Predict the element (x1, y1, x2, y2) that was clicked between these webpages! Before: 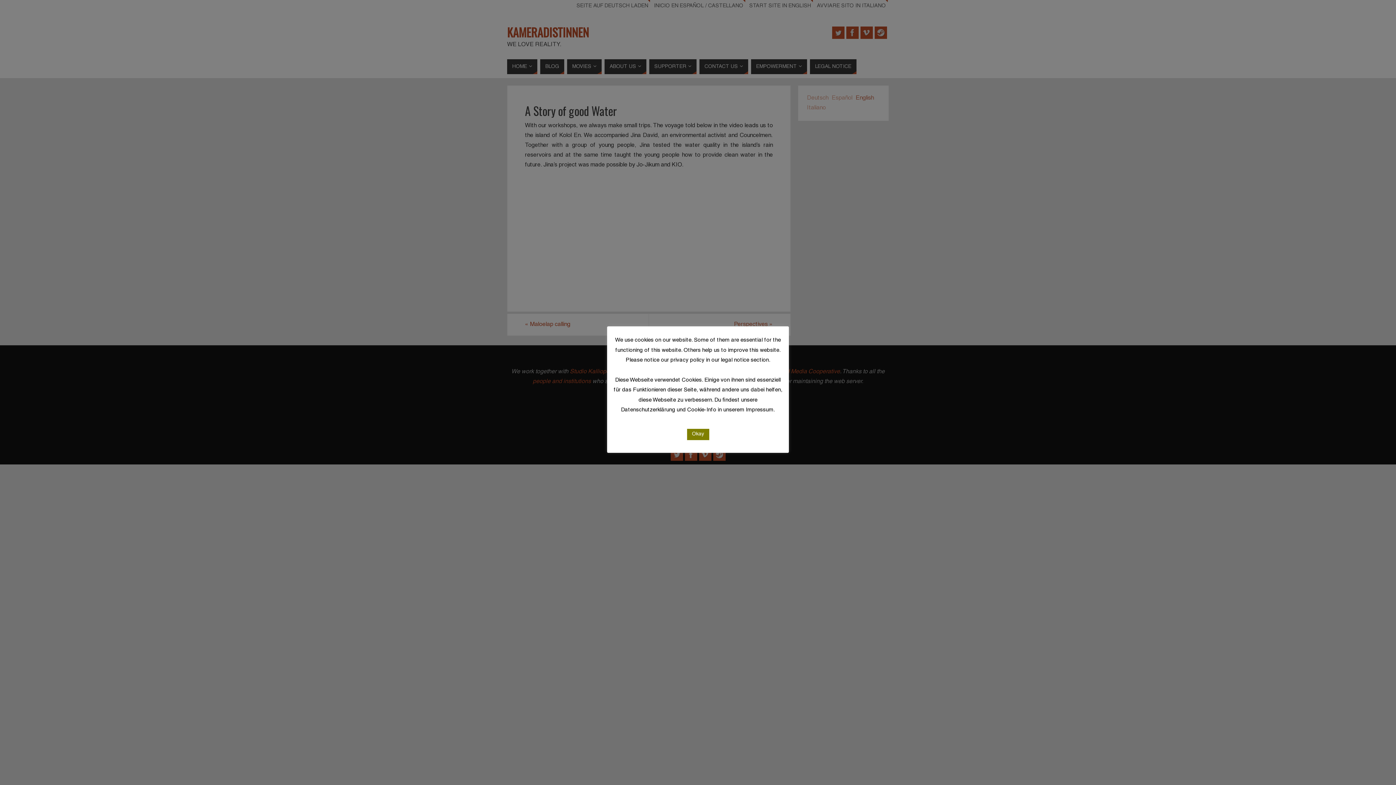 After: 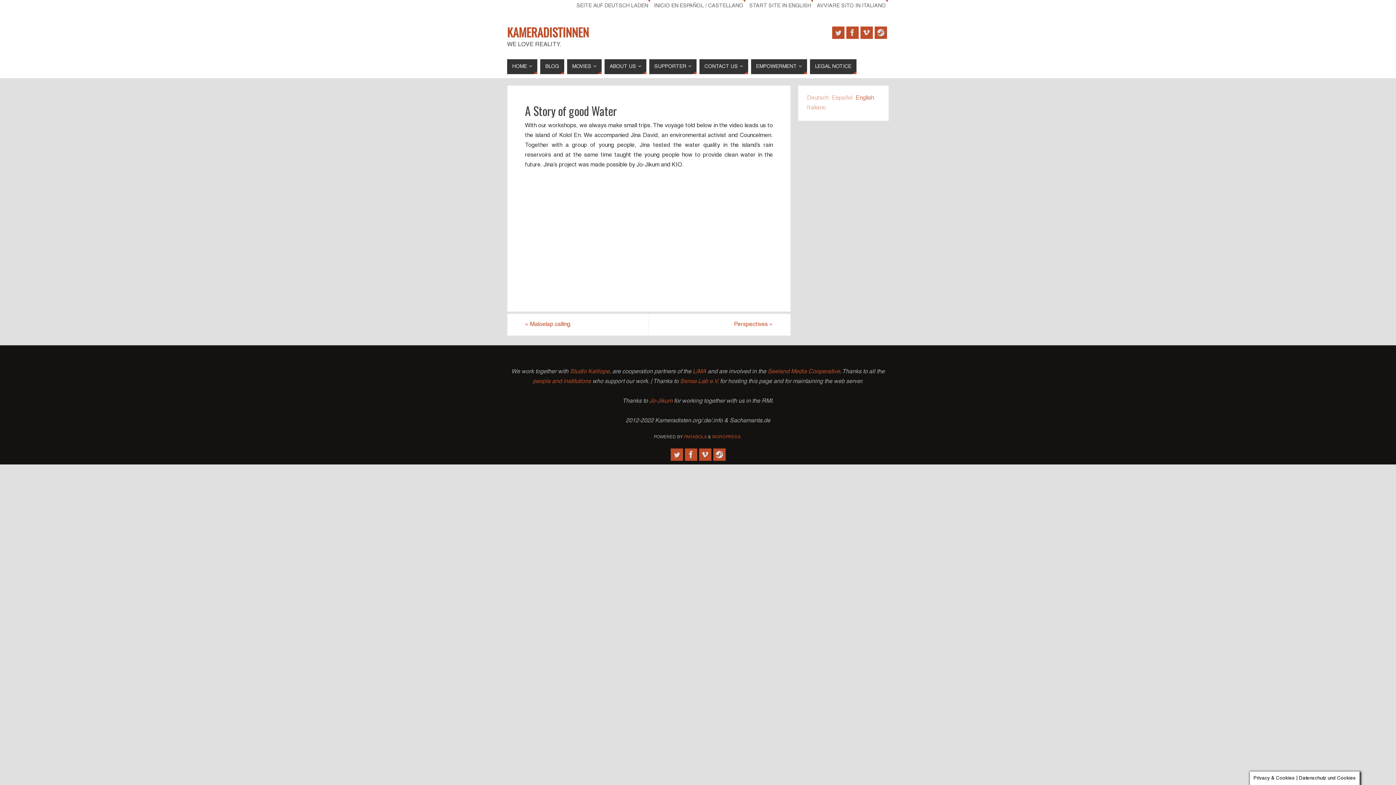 Action: bbox: (687, 429, 709, 440) label: Okay